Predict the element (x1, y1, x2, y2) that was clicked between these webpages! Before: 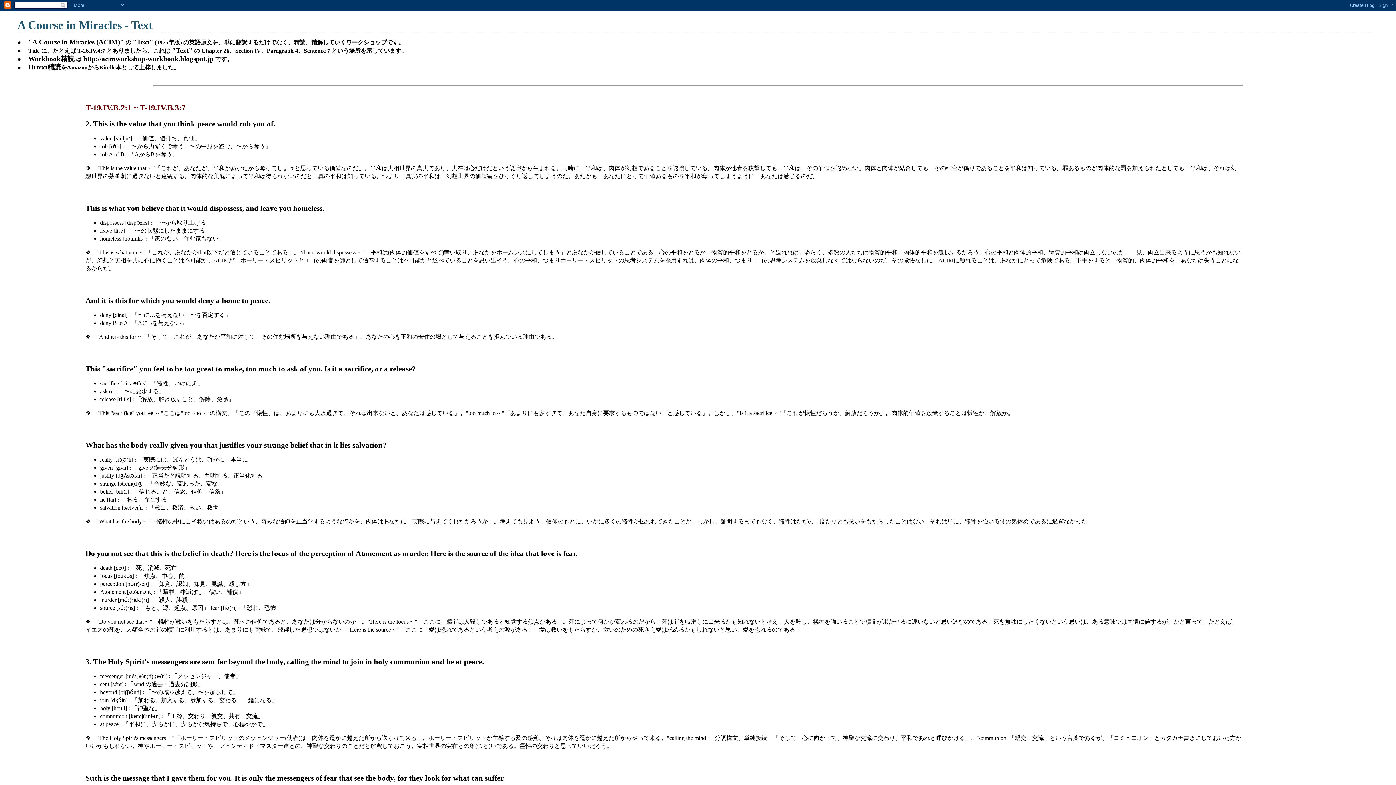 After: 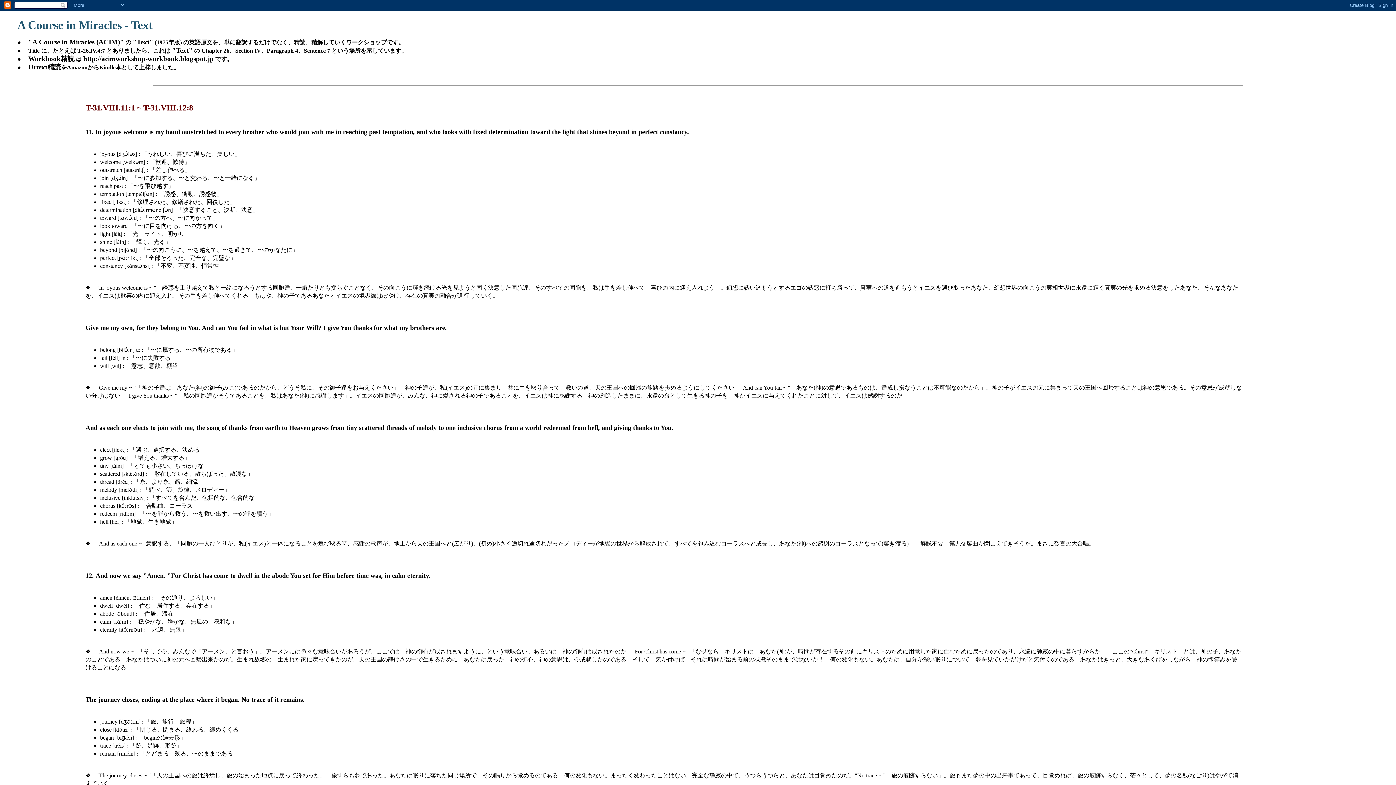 Action: bbox: (17, 18, 152, 31) label: A Course in Miracles - Text